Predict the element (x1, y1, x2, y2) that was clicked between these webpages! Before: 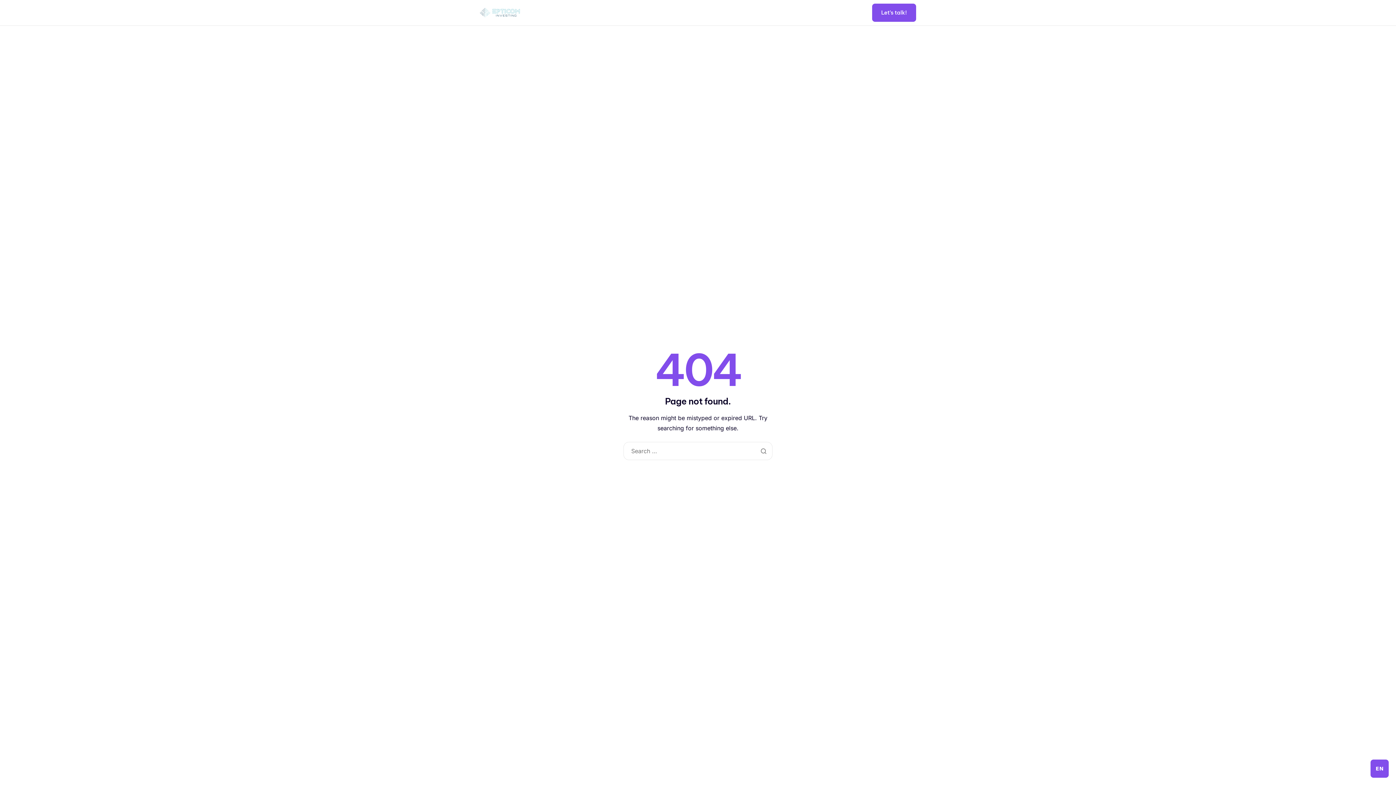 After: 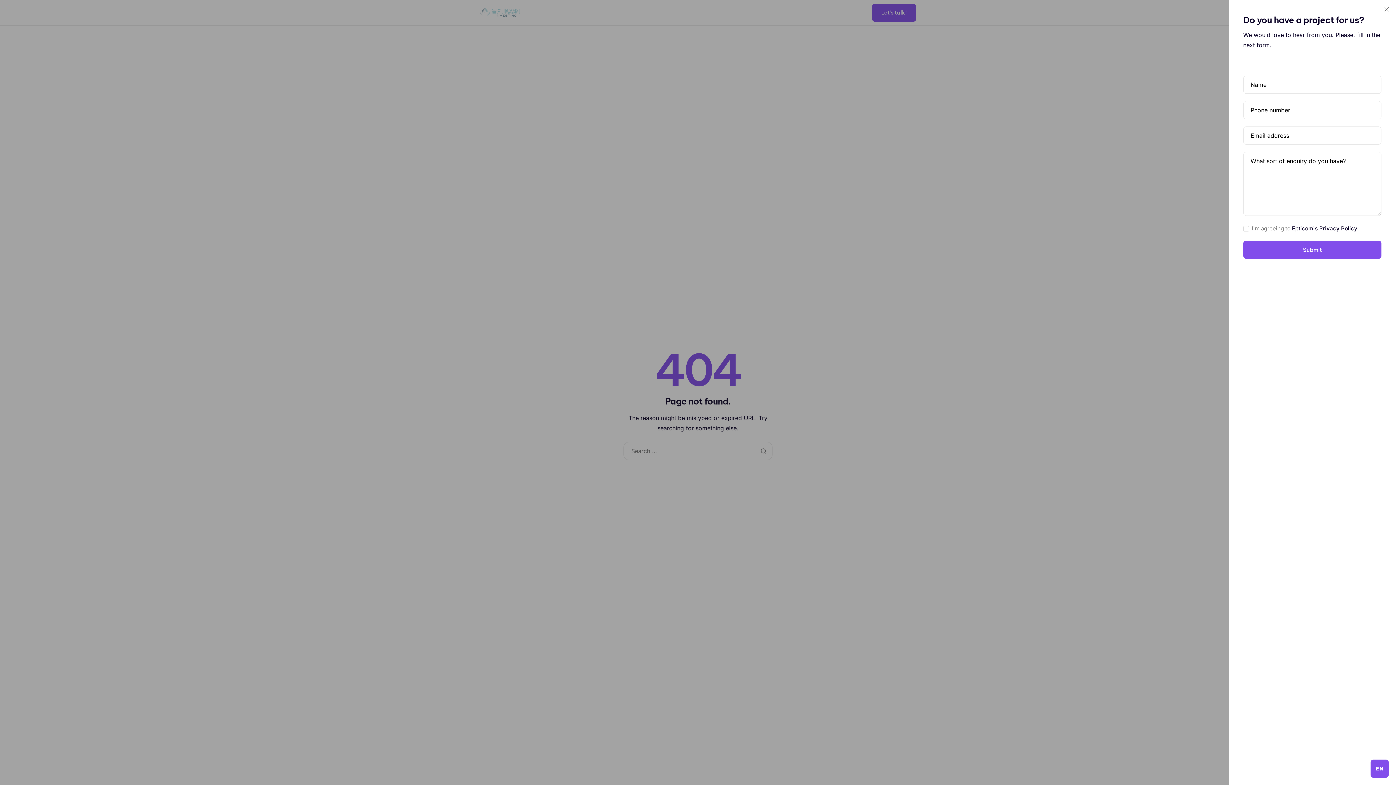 Action: label: Let’s talk! bbox: (872, 3, 916, 21)